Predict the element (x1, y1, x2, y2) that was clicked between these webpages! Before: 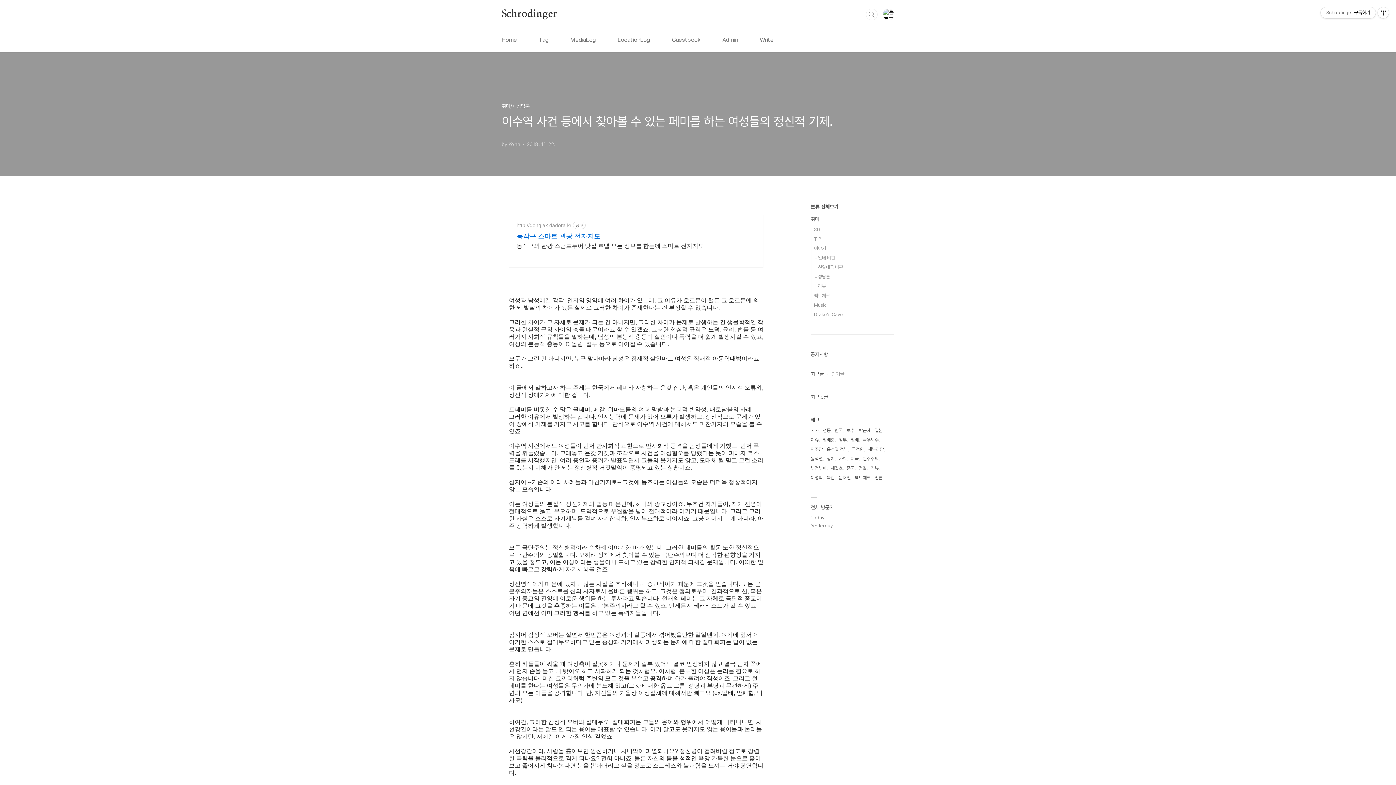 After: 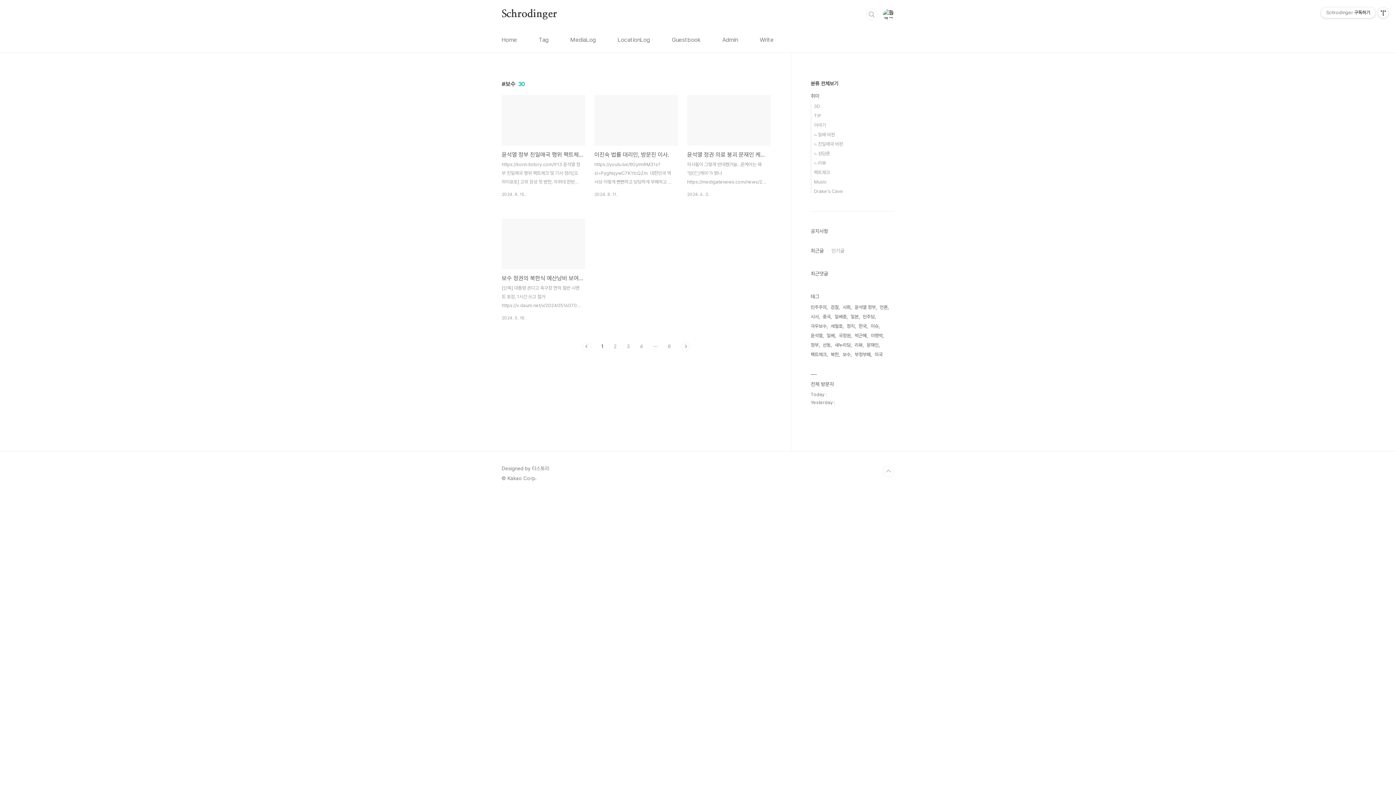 Action: label: 보수 bbox: (846, 426, 856, 435)